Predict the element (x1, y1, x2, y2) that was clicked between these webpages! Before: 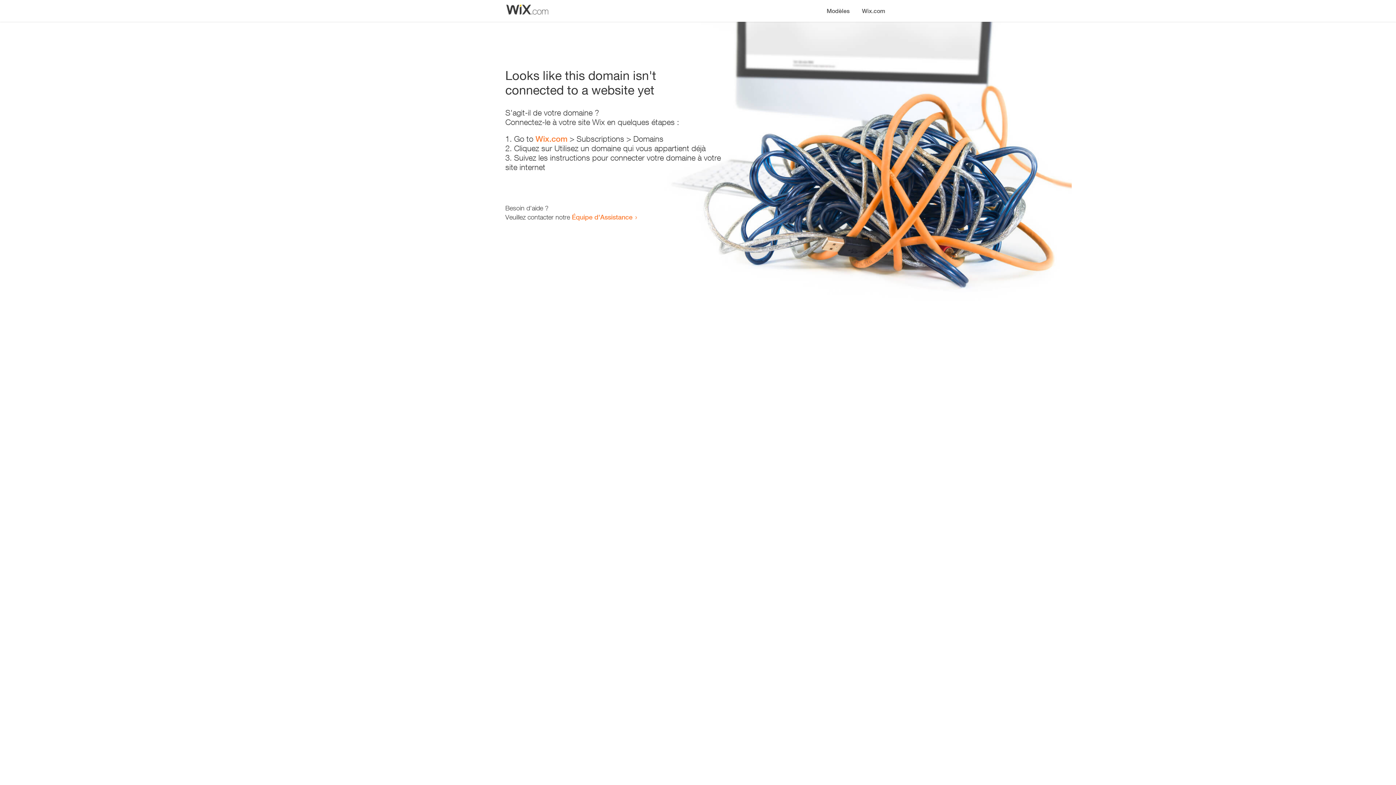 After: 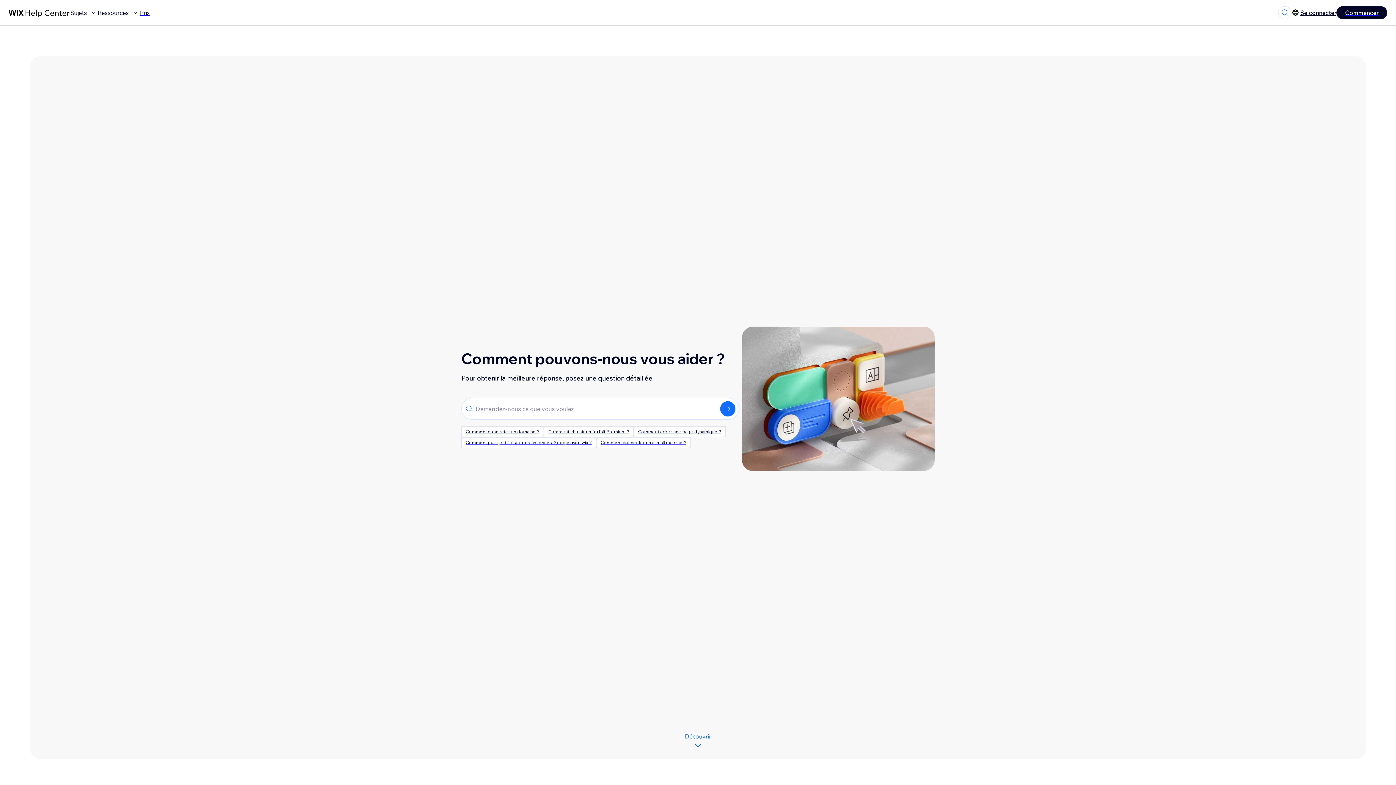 Action: bbox: (572, 213, 632, 221) label: Équipe d'Assistance